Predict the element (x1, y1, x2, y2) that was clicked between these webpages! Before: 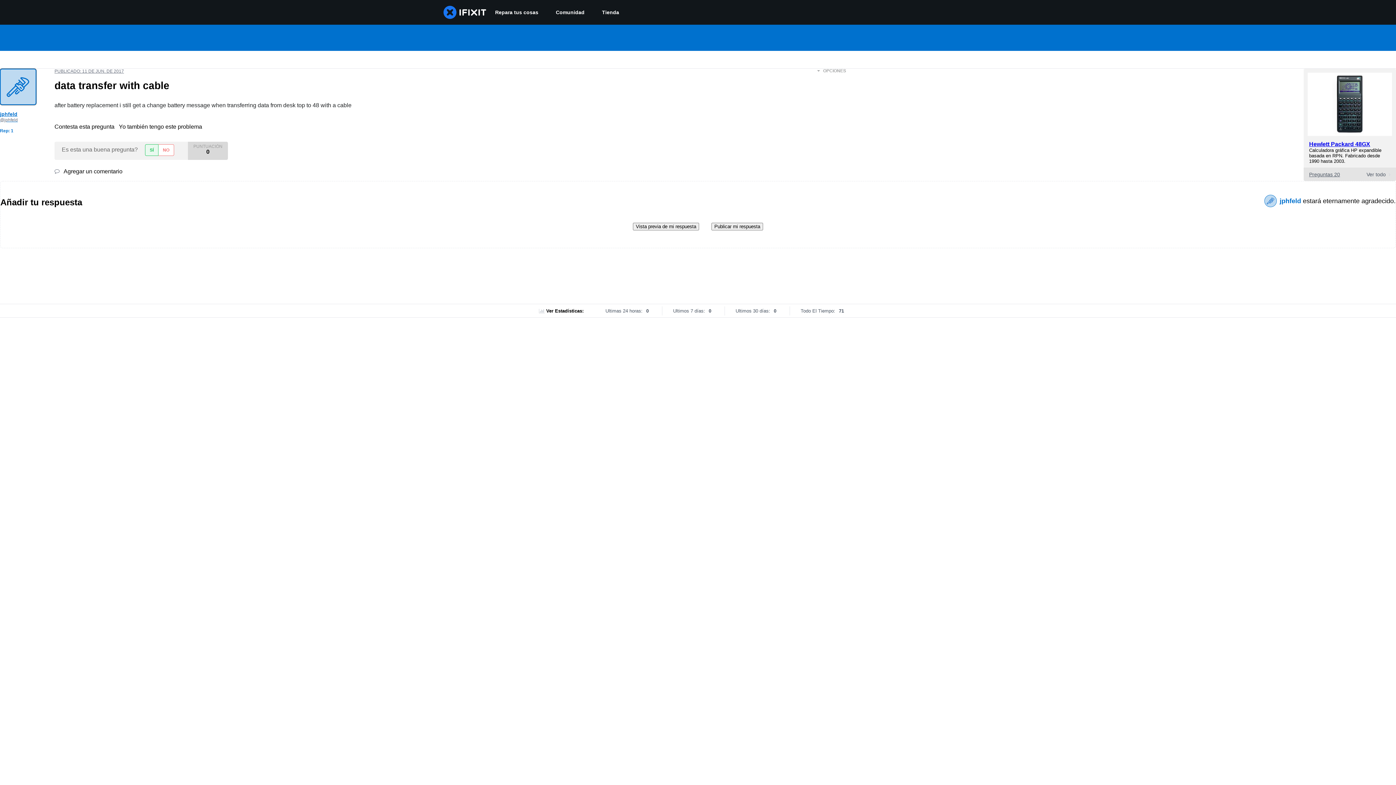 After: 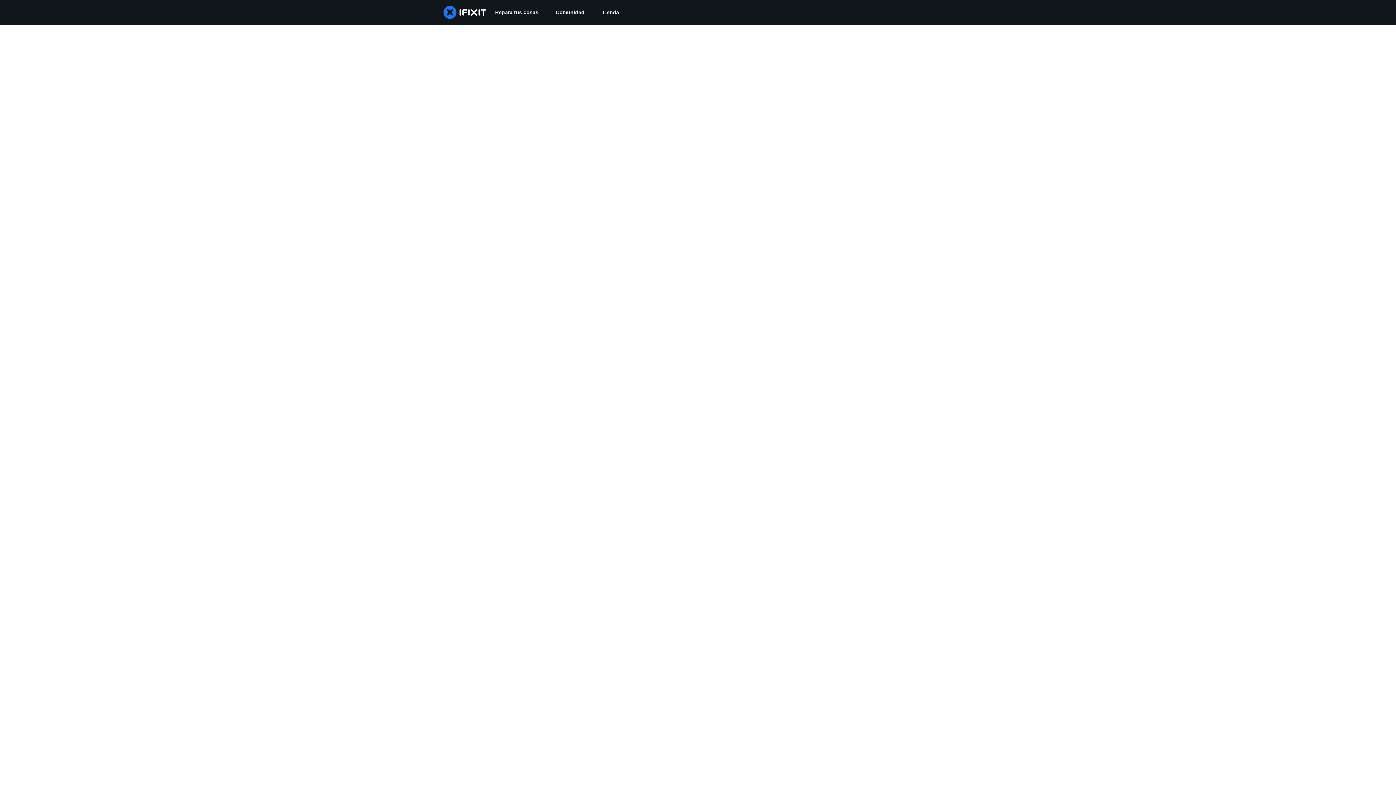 Action: bbox: (0, 68, 36, 105)